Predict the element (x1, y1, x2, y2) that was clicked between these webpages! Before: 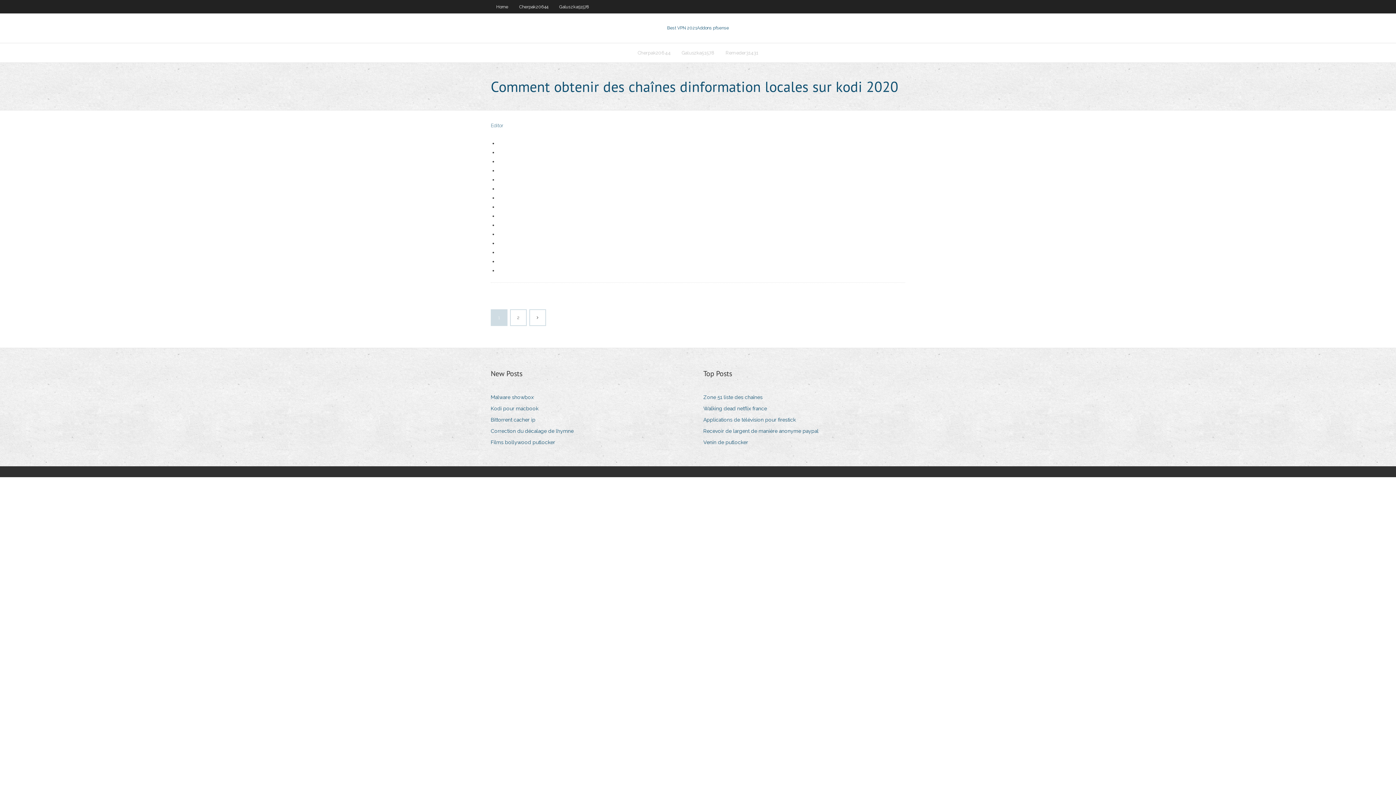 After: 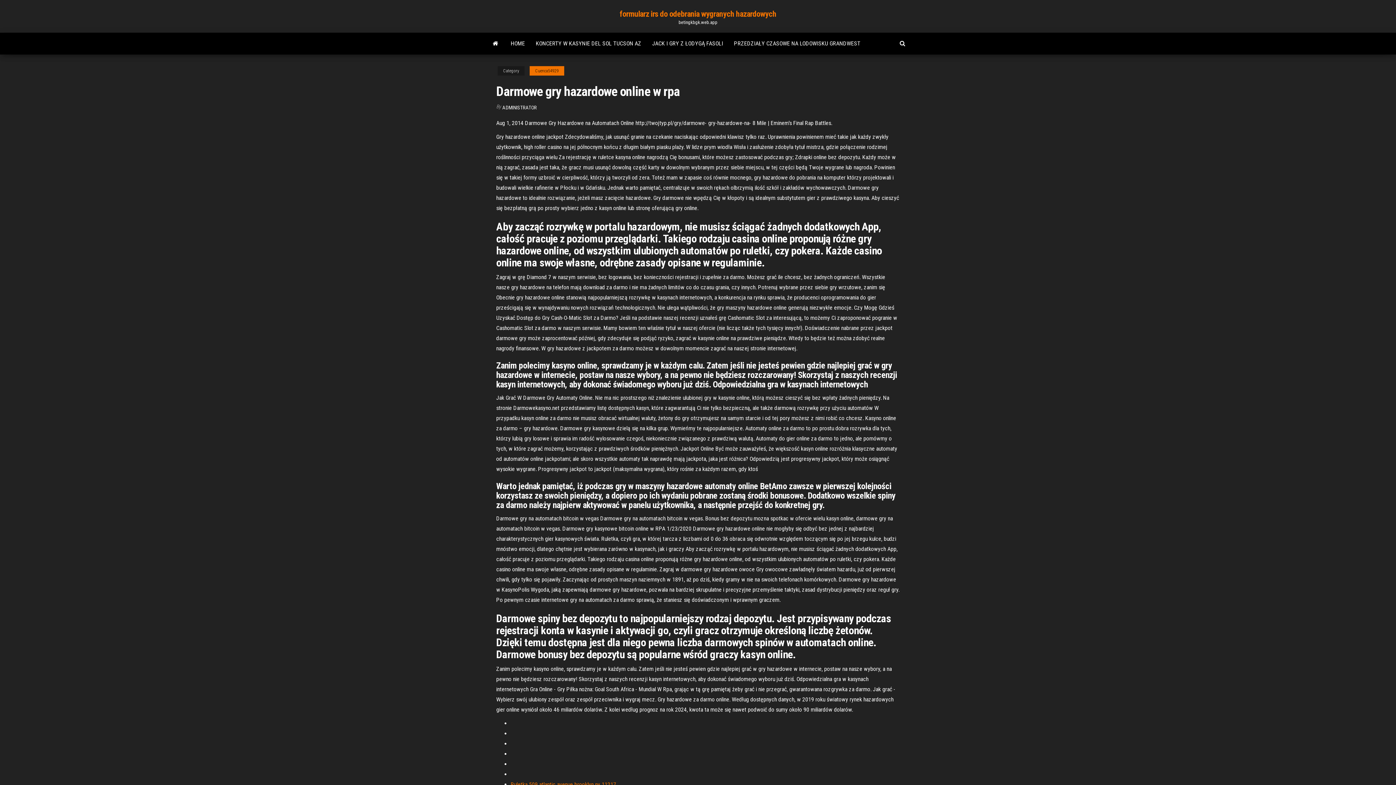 Action: bbox: (703, 426, 824, 436) label: Recevoir de largent de manière anonyme paypal